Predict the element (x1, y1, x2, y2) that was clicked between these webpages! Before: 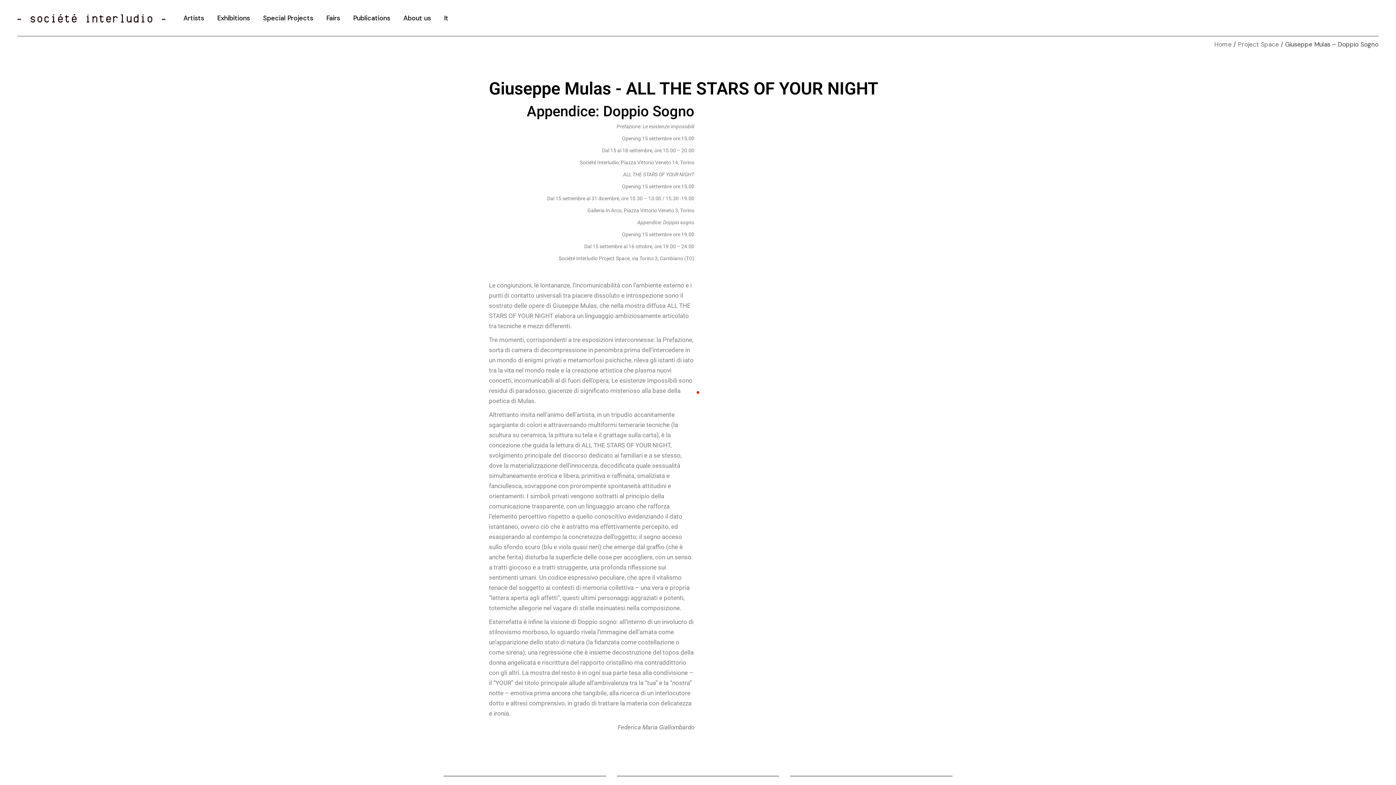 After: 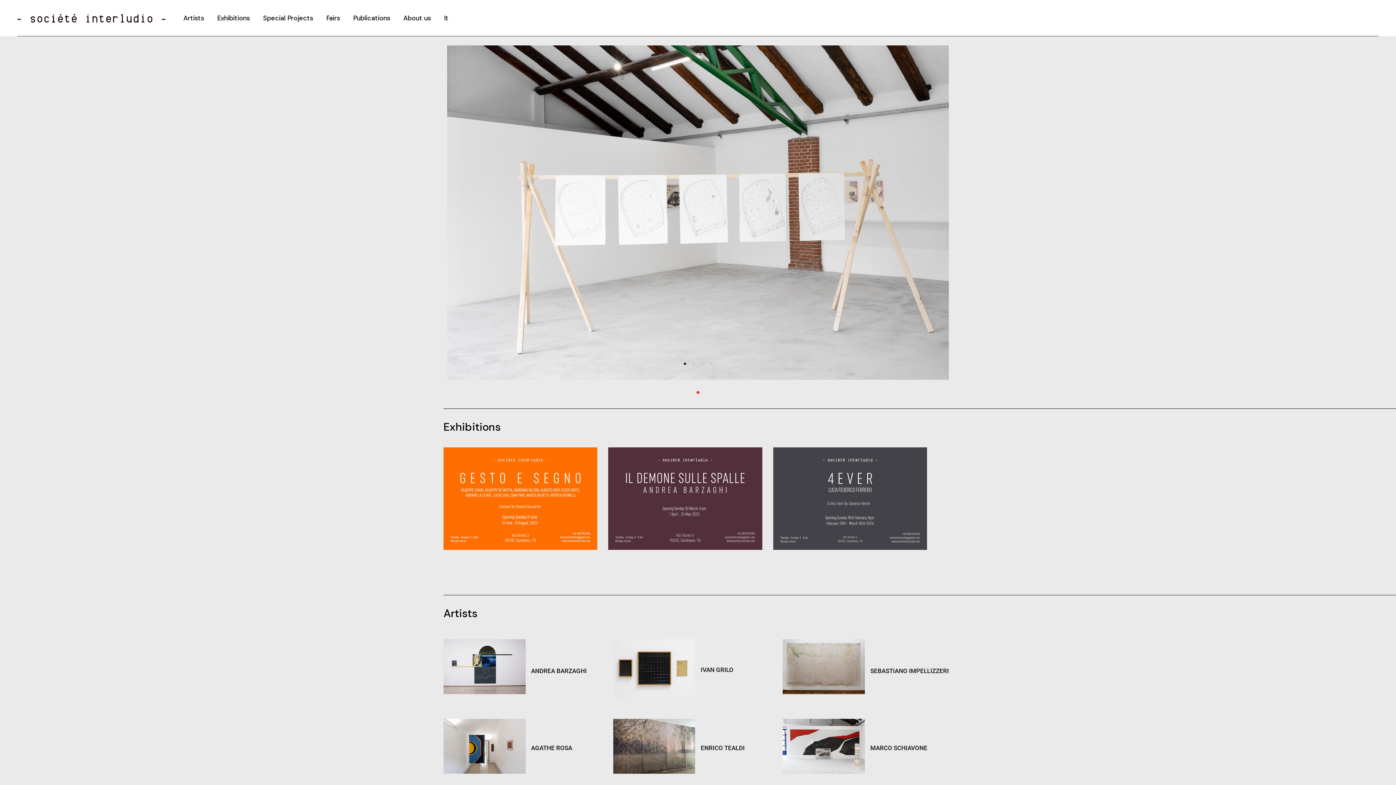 Action: bbox: (17, 13, 165, 22)